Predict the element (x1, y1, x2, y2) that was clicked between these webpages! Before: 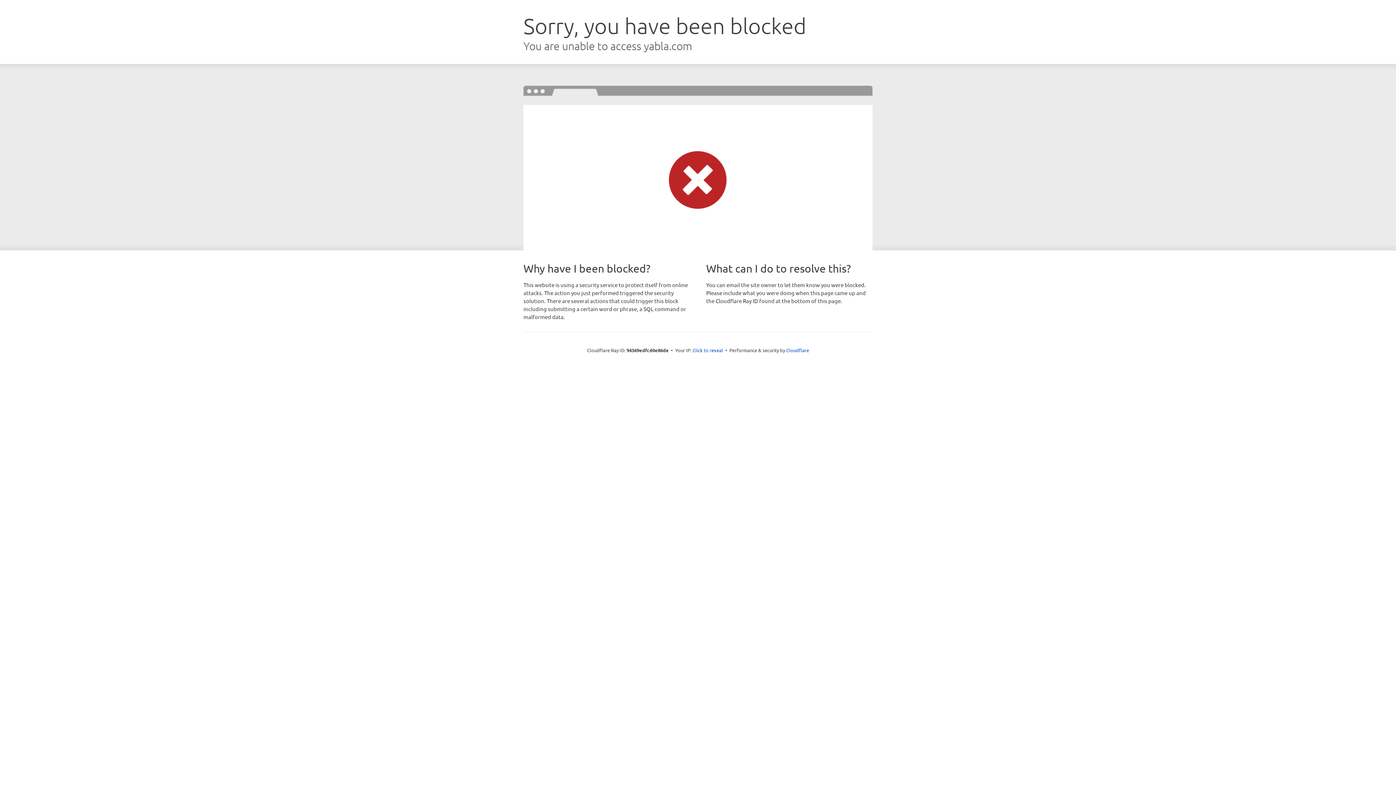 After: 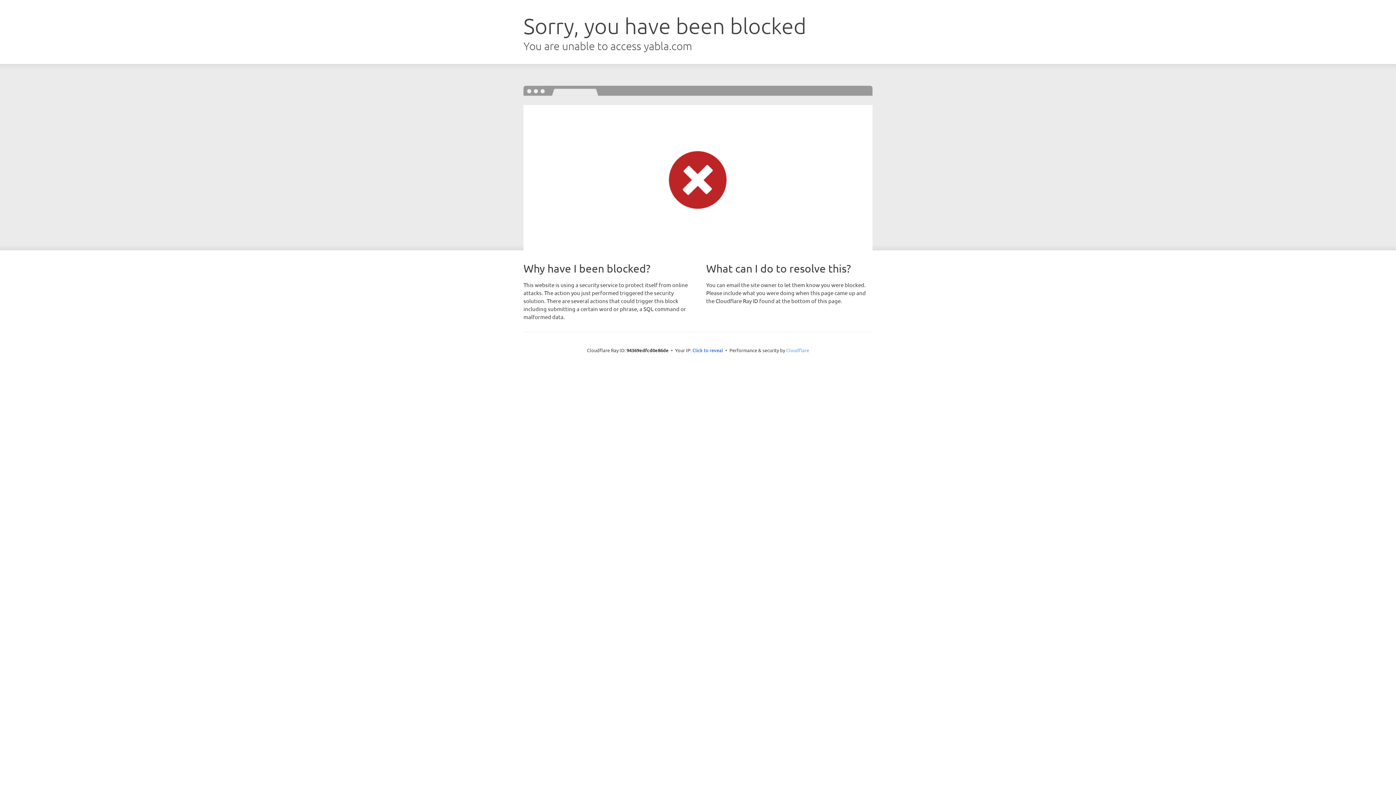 Action: label: Cloudflare bbox: (786, 347, 809, 353)